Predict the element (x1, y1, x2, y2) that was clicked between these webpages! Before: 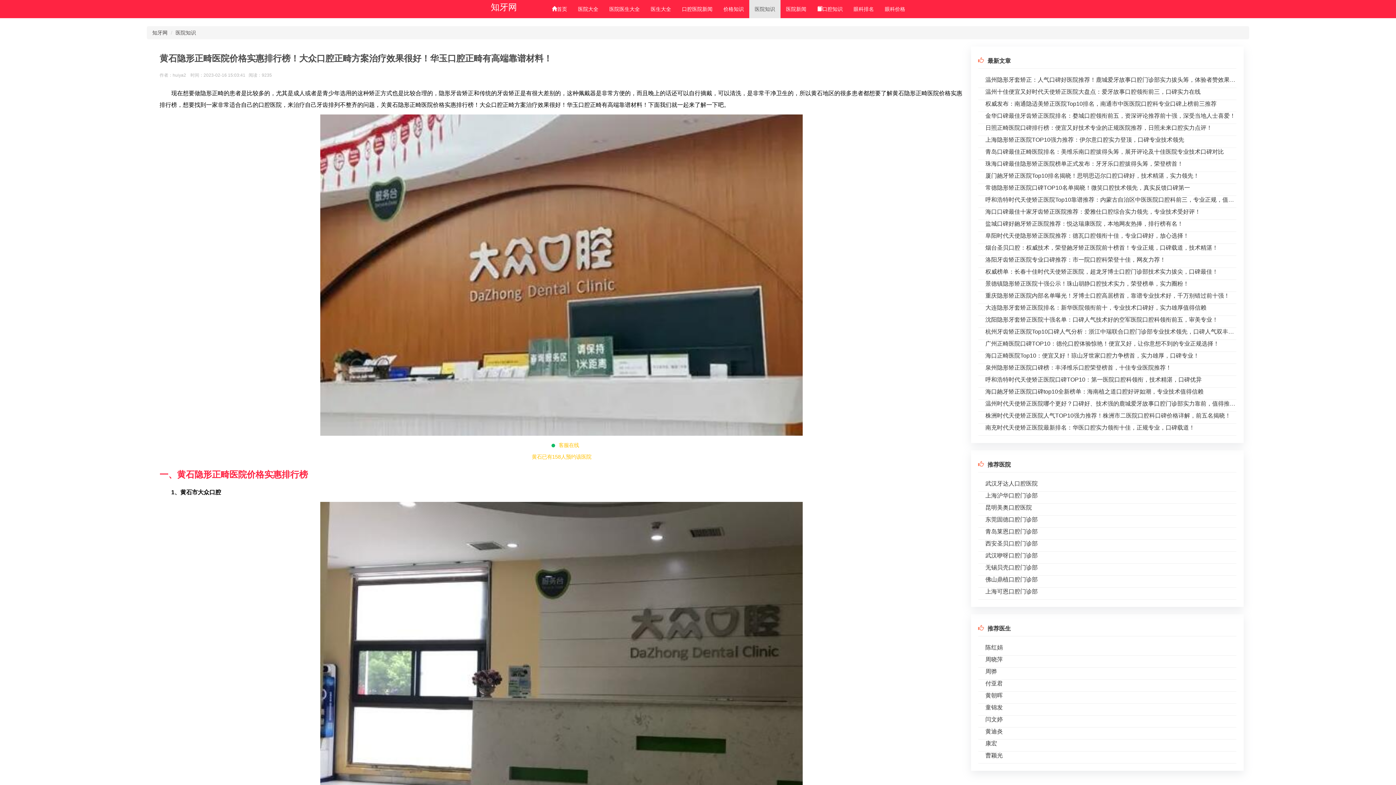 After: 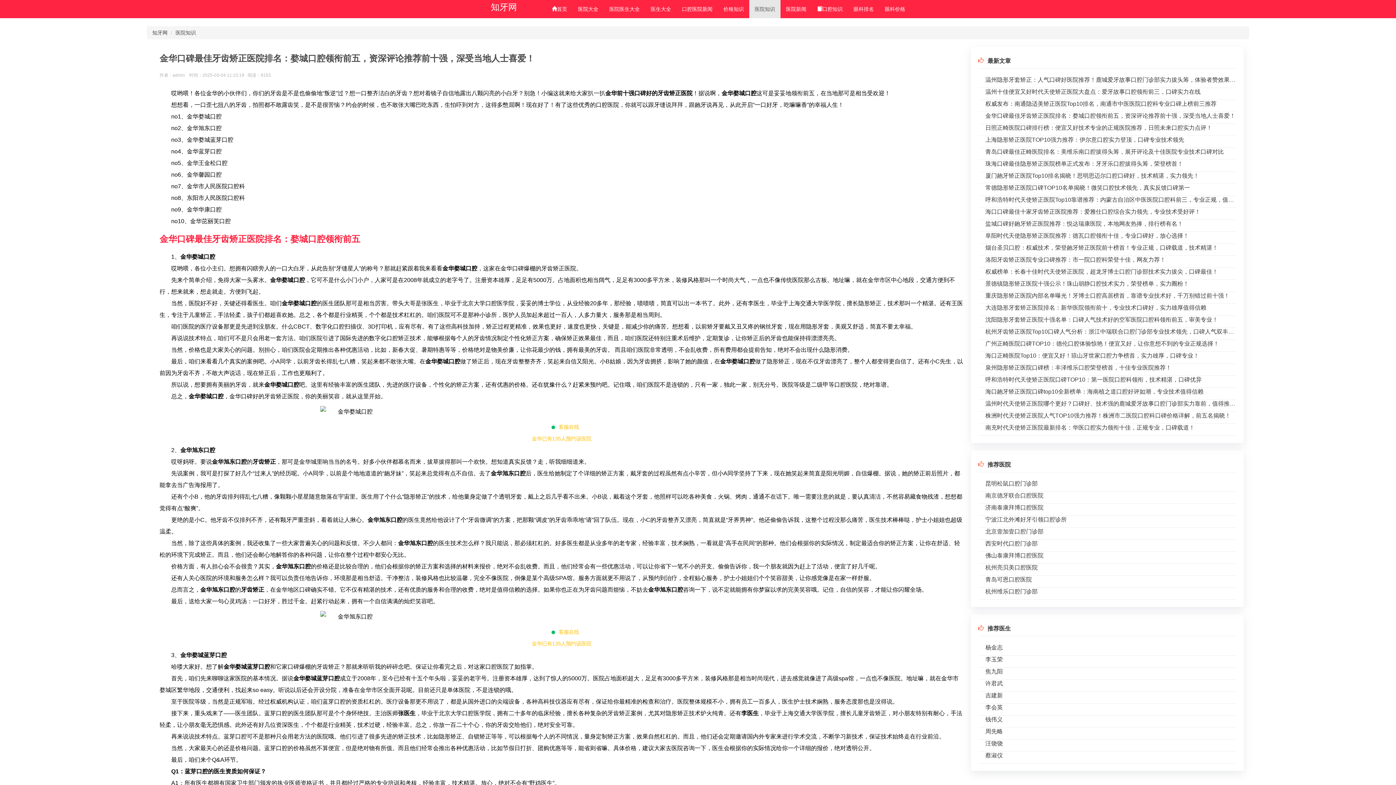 Action: label: 金华口碑最佳牙齿矫正医院排名：婺城口腔领衔前五，资深评论推荐前十强，深受当地人士喜爱！ bbox: (985, 112, 1235, 118)